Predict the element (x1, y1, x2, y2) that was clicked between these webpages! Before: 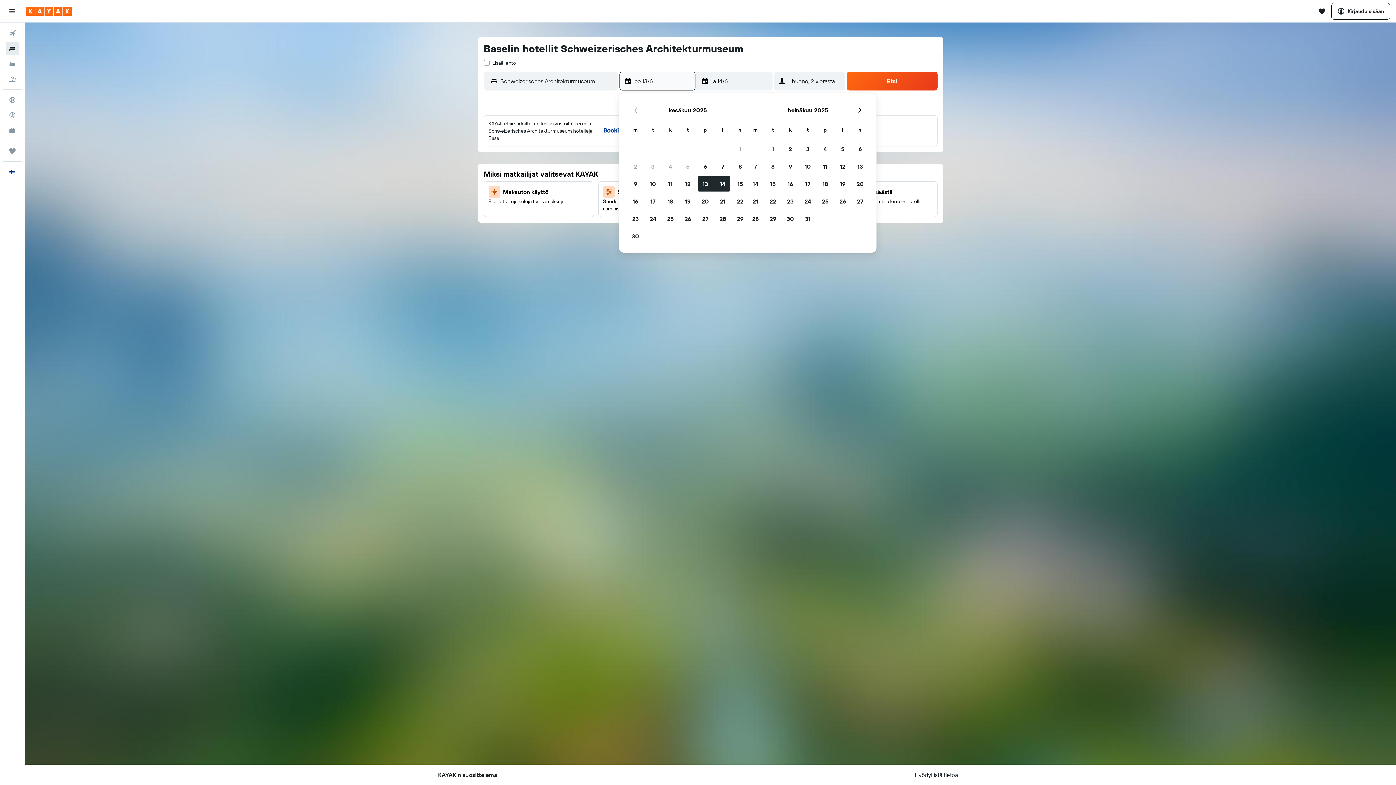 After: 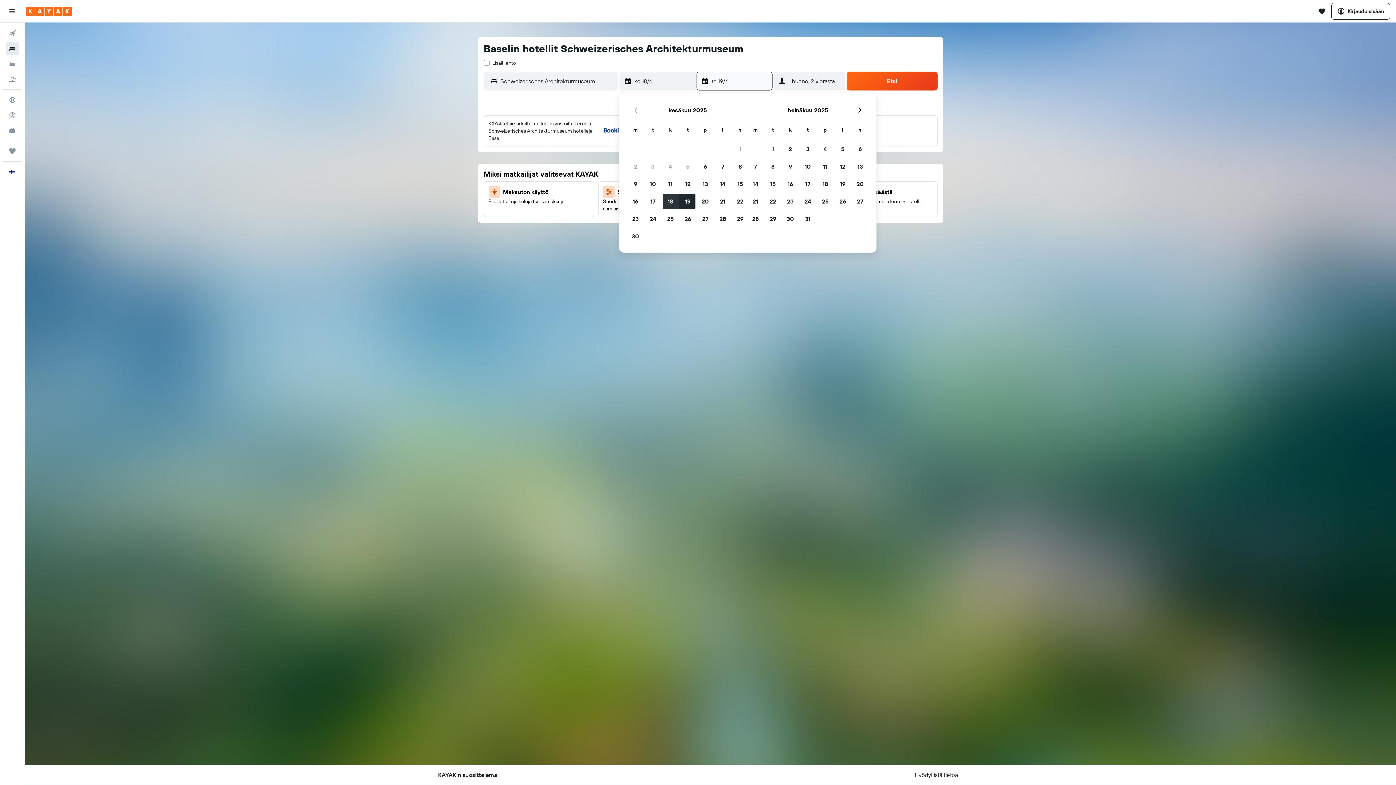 Action: label: 18. kesäkuu 2025 bbox: (661, 192, 679, 210)